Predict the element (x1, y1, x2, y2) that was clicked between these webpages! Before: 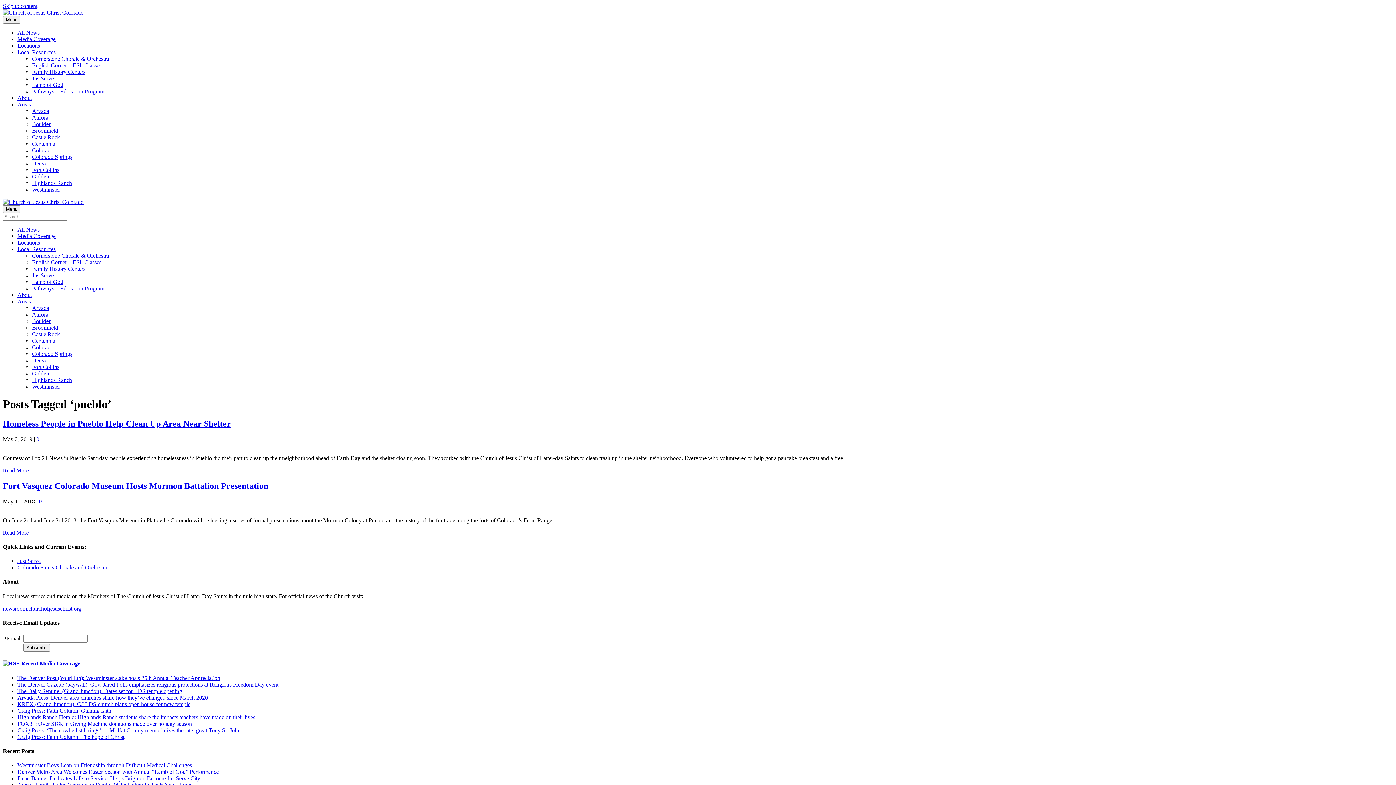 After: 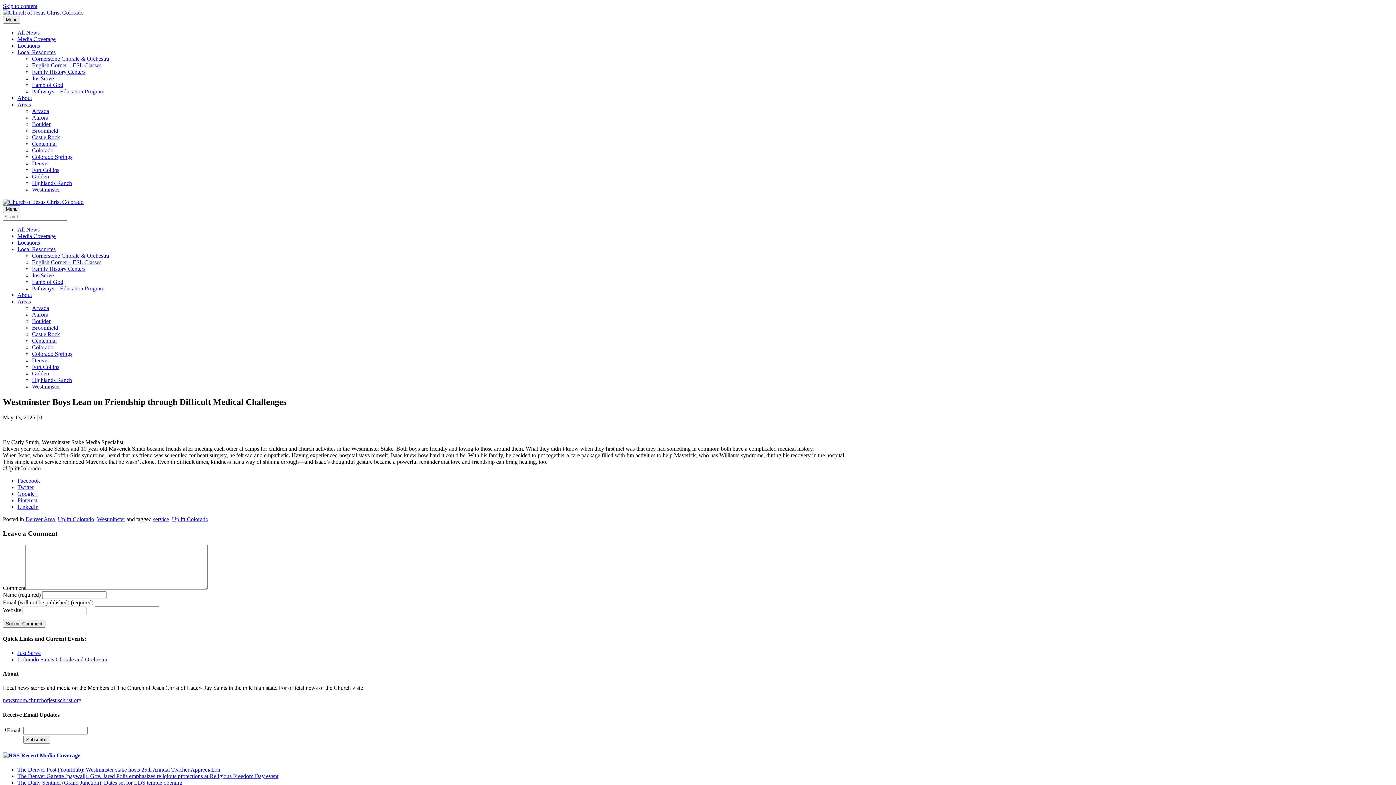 Action: bbox: (17, 762, 192, 768) label: Westminster Boys Lean on Friendship through Difficult Medical Challenges